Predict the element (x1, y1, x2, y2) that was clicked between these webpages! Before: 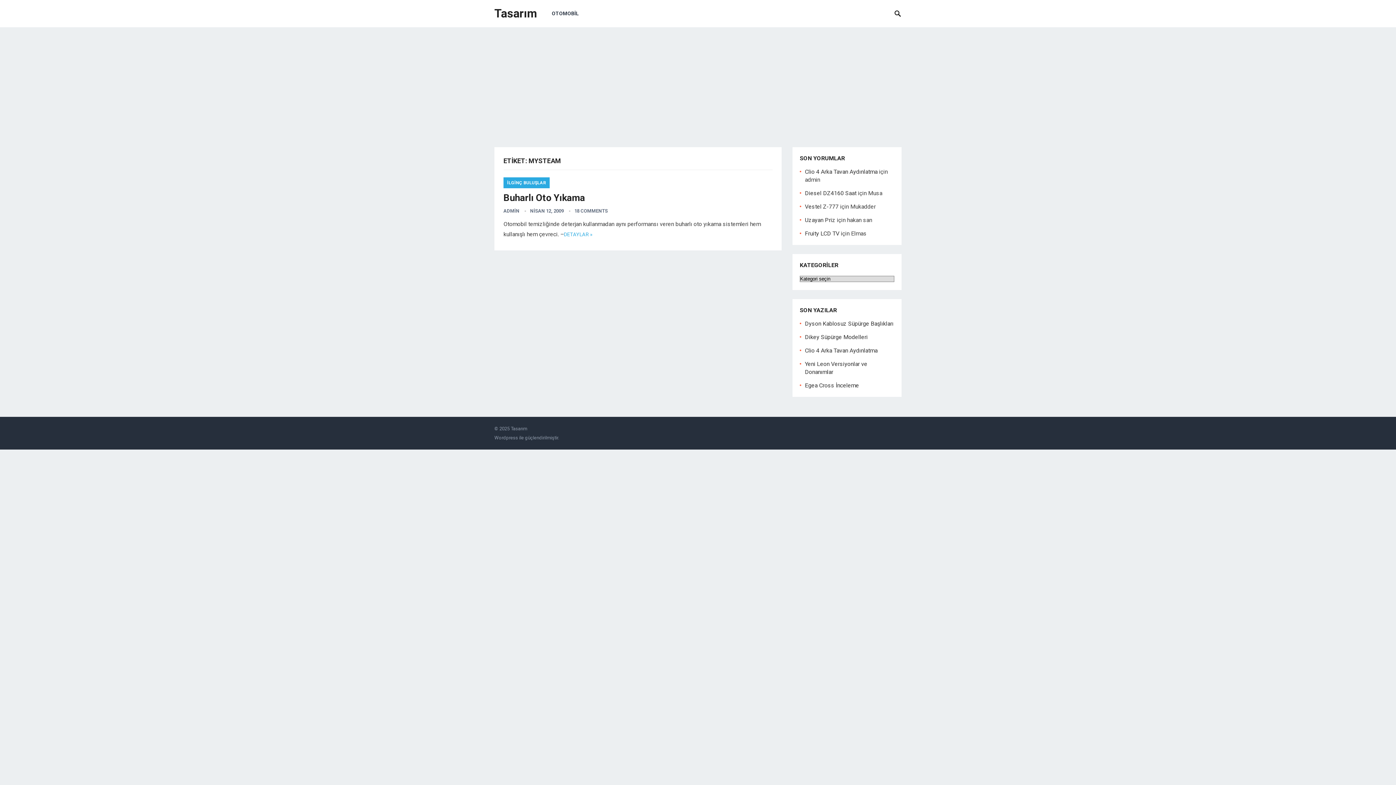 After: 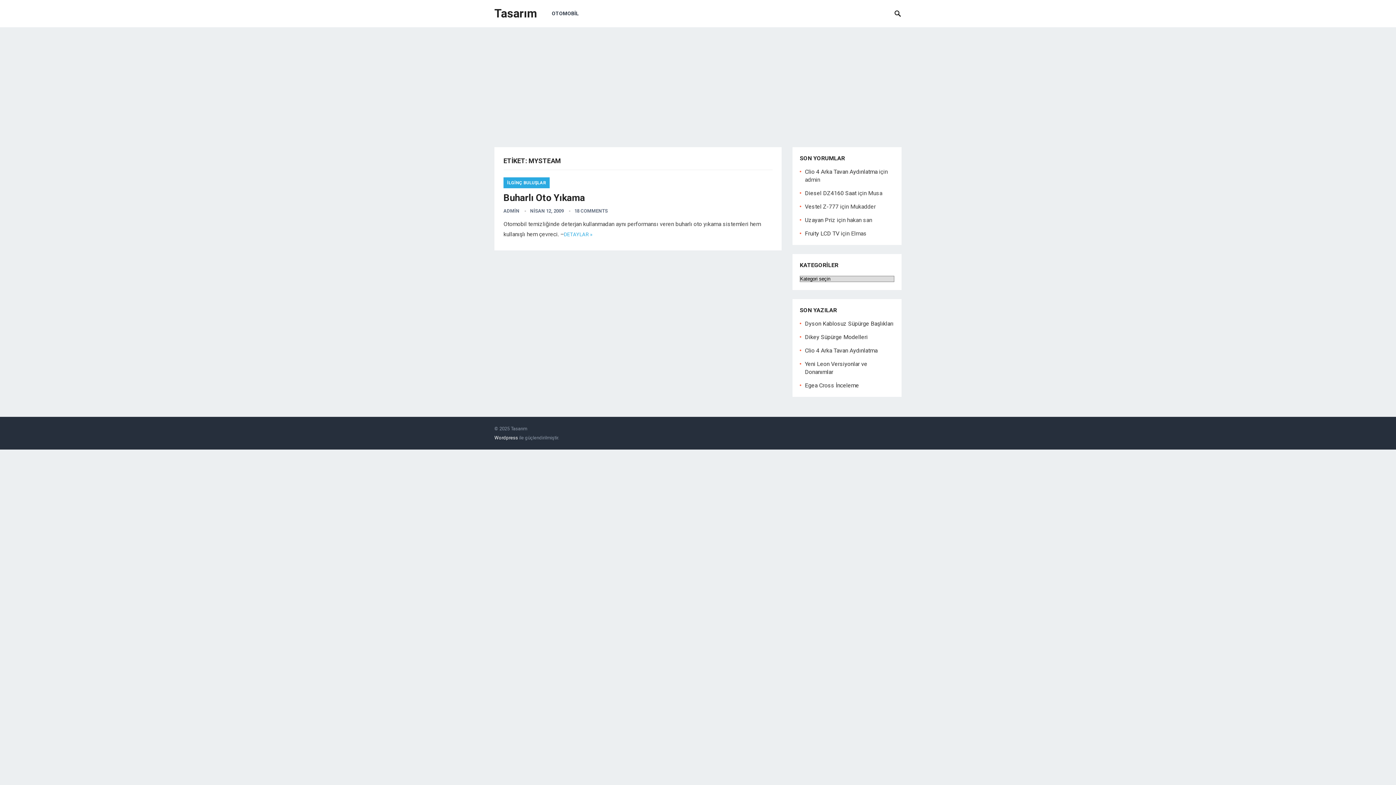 Action: bbox: (494, 435, 518, 440) label: Wordpress